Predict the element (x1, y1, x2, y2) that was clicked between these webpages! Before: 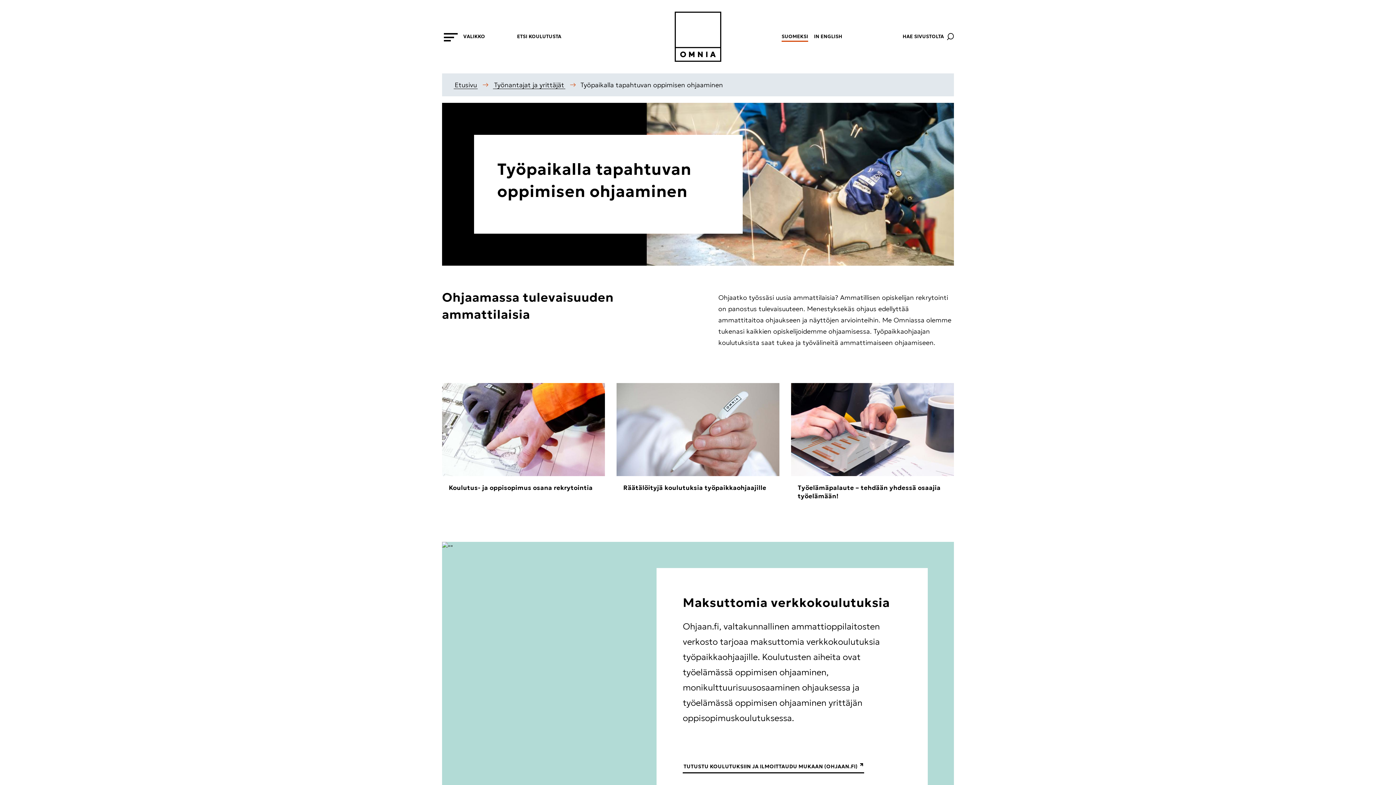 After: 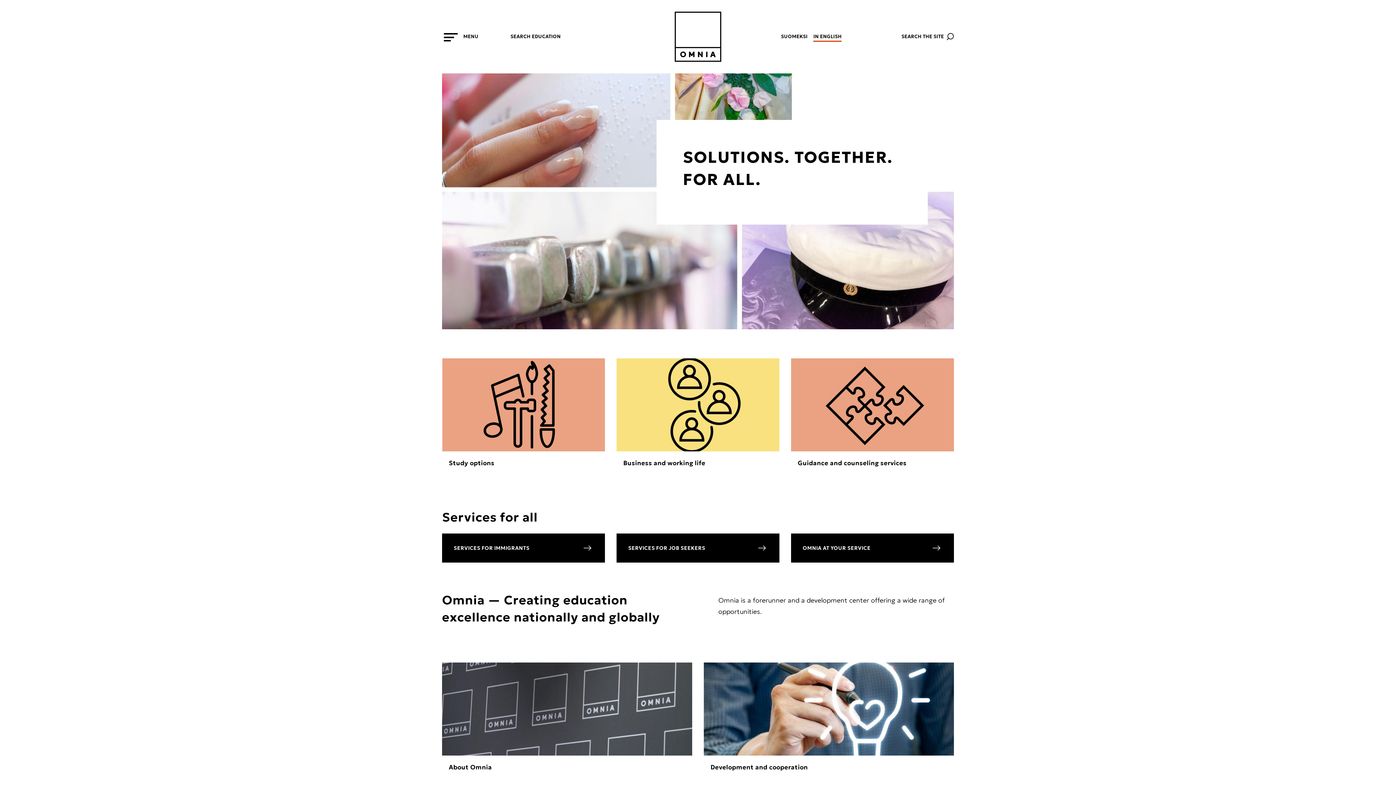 Action: label: IN ENGLISH bbox: (814, 33, 842, 42)